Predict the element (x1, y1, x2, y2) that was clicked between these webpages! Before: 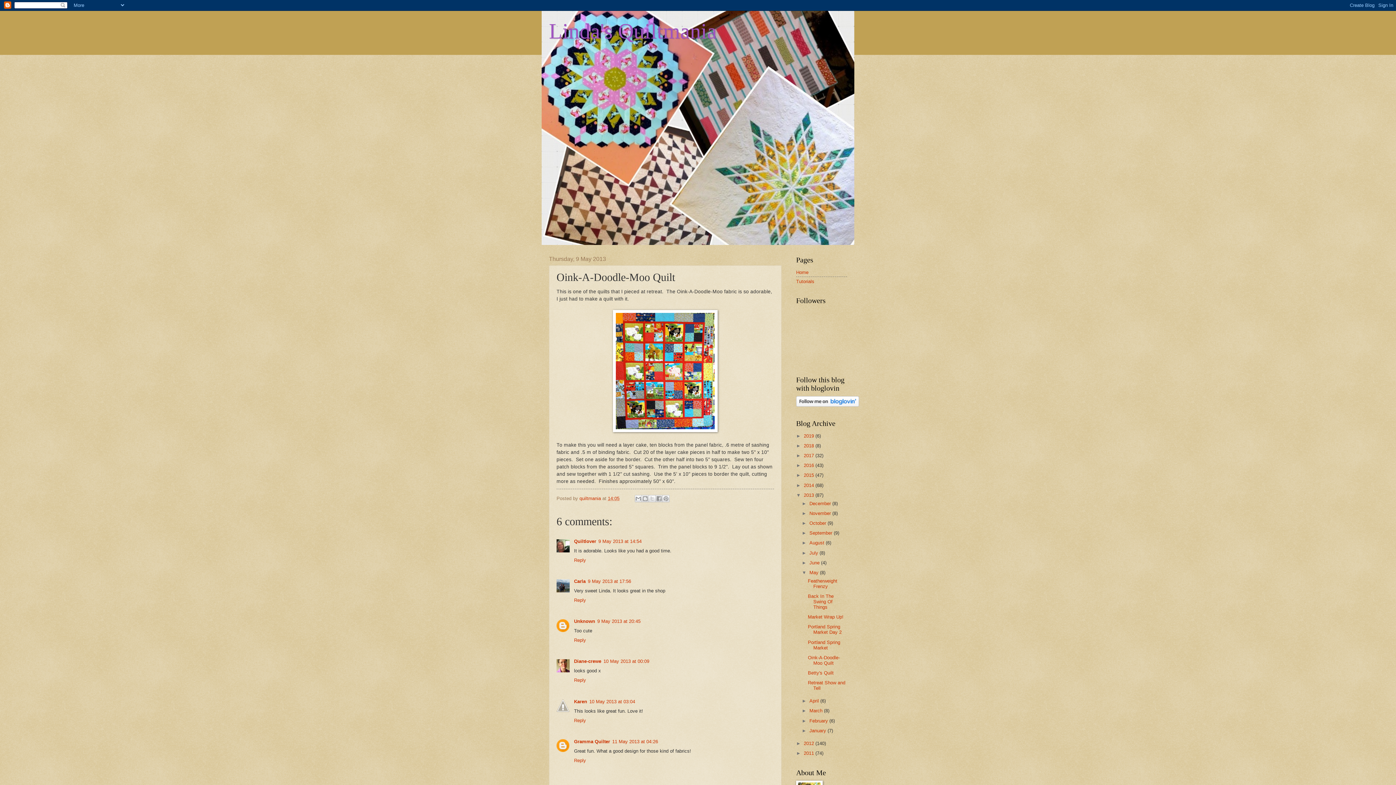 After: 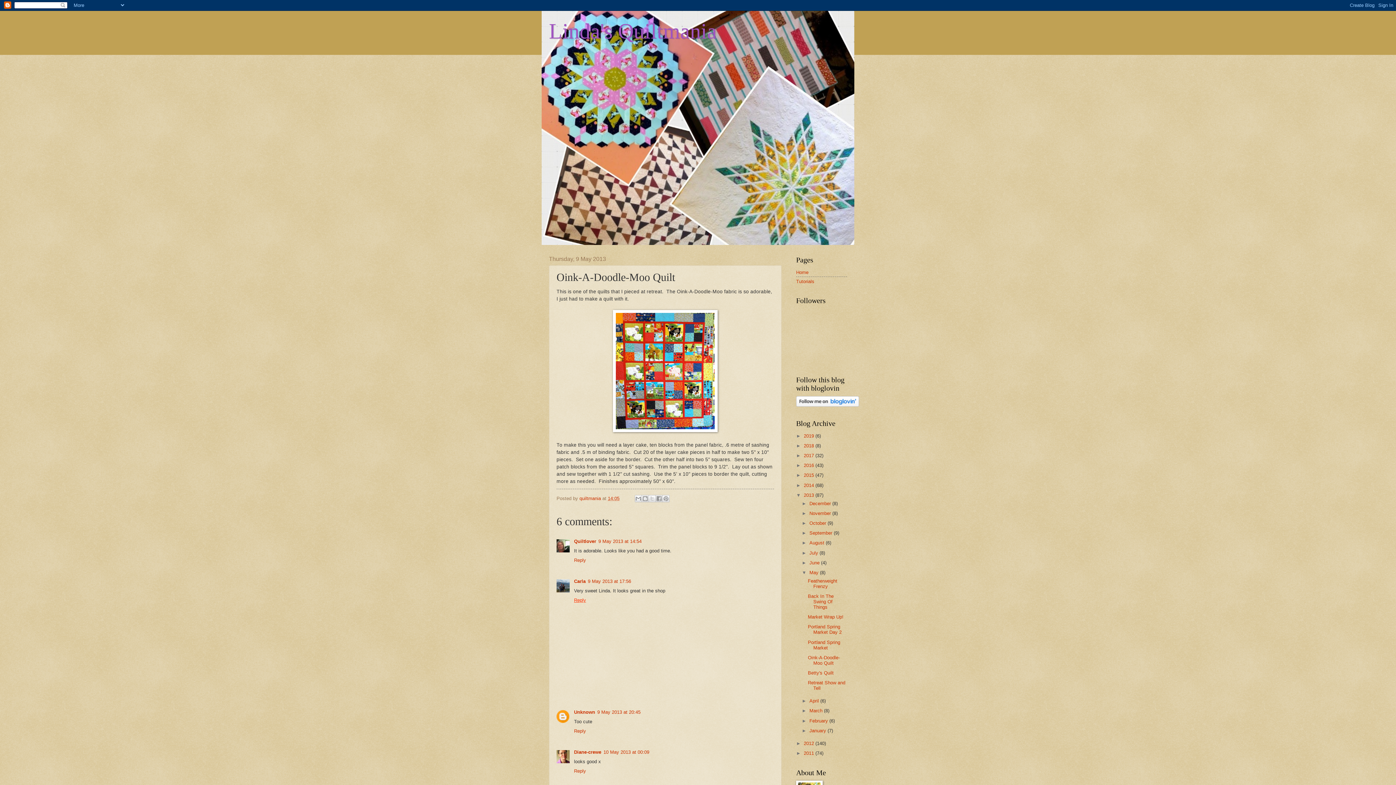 Action: bbox: (574, 596, 588, 603) label: Reply